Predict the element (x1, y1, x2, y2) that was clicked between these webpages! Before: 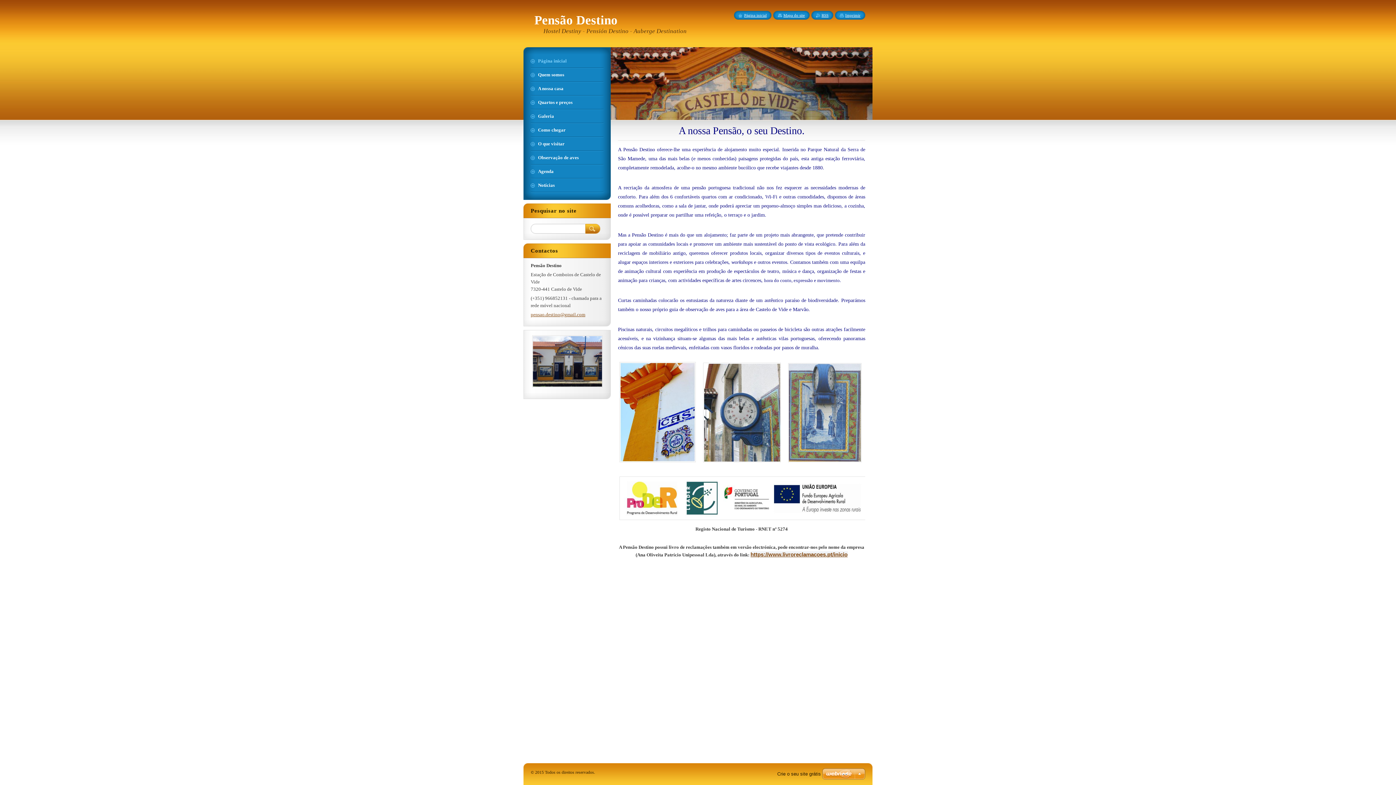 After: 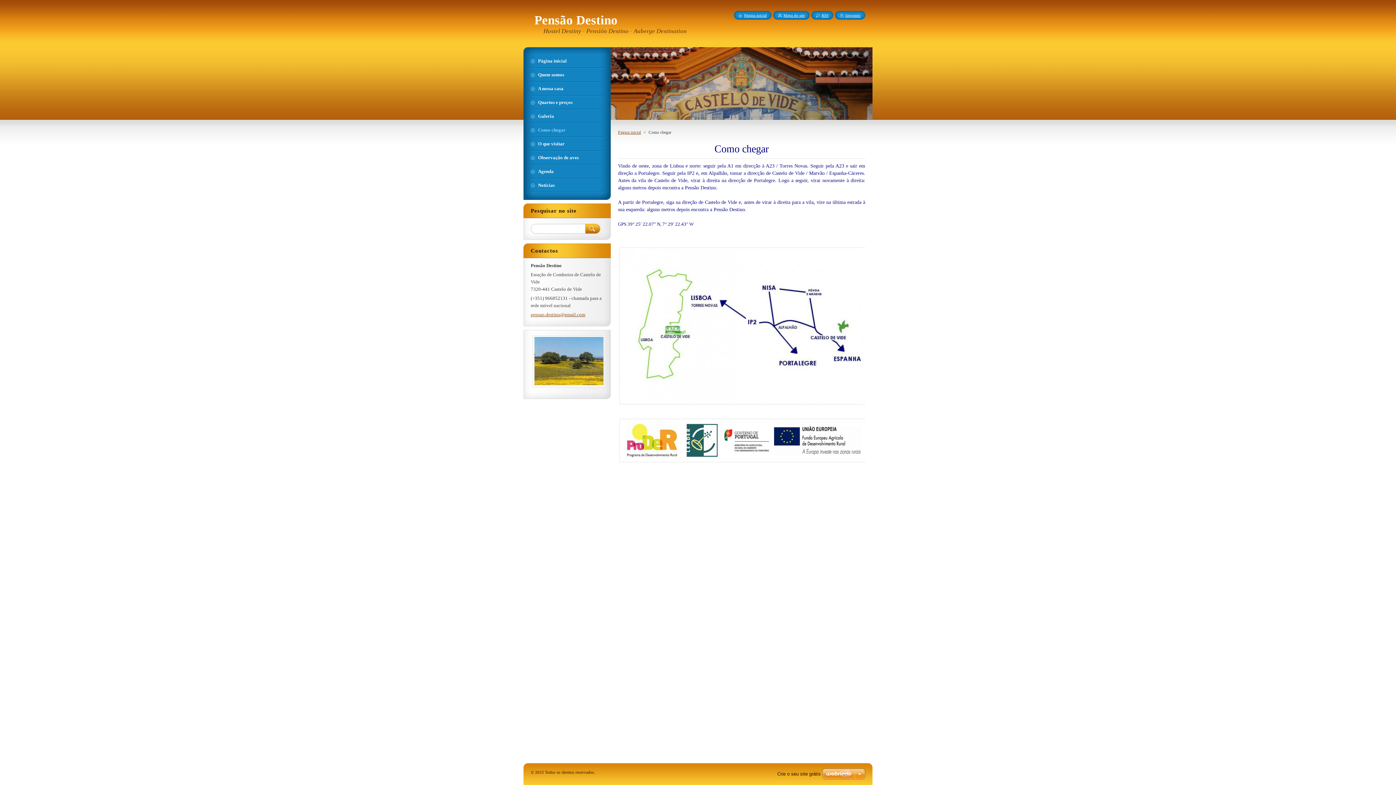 Action: label: Como chegar bbox: (530, 123, 603, 136)